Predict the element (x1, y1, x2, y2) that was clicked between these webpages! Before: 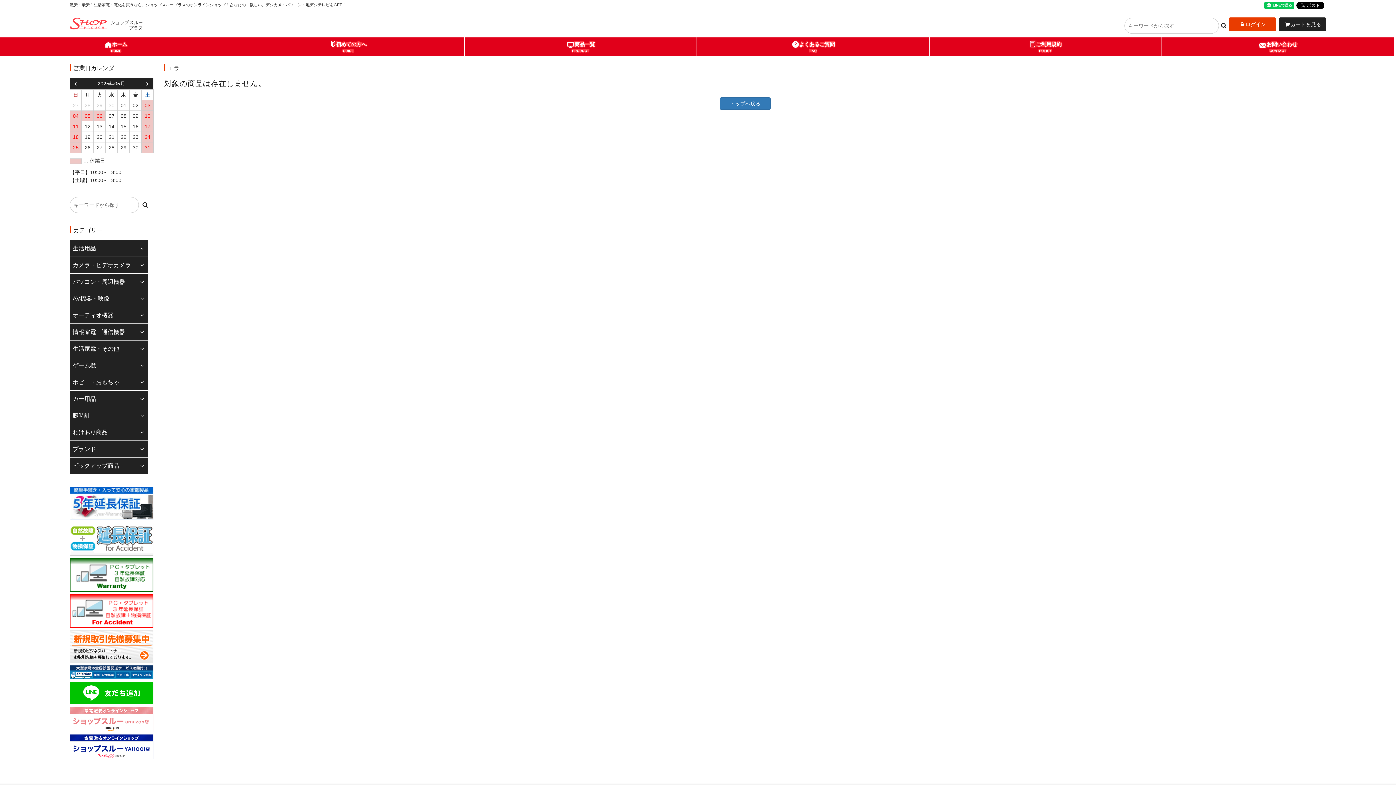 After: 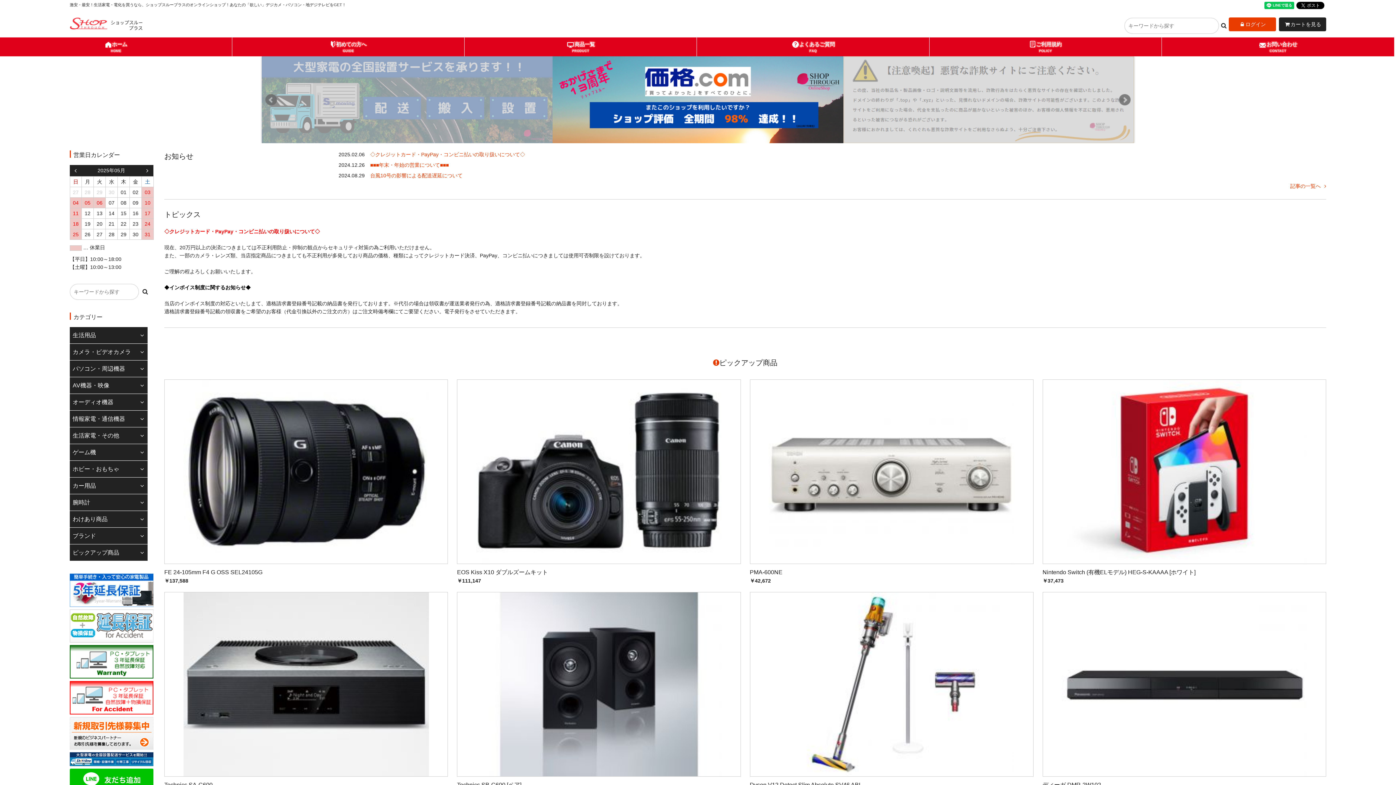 Action: label: ホーム
HOME bbox: (0, 37, 232, 56)